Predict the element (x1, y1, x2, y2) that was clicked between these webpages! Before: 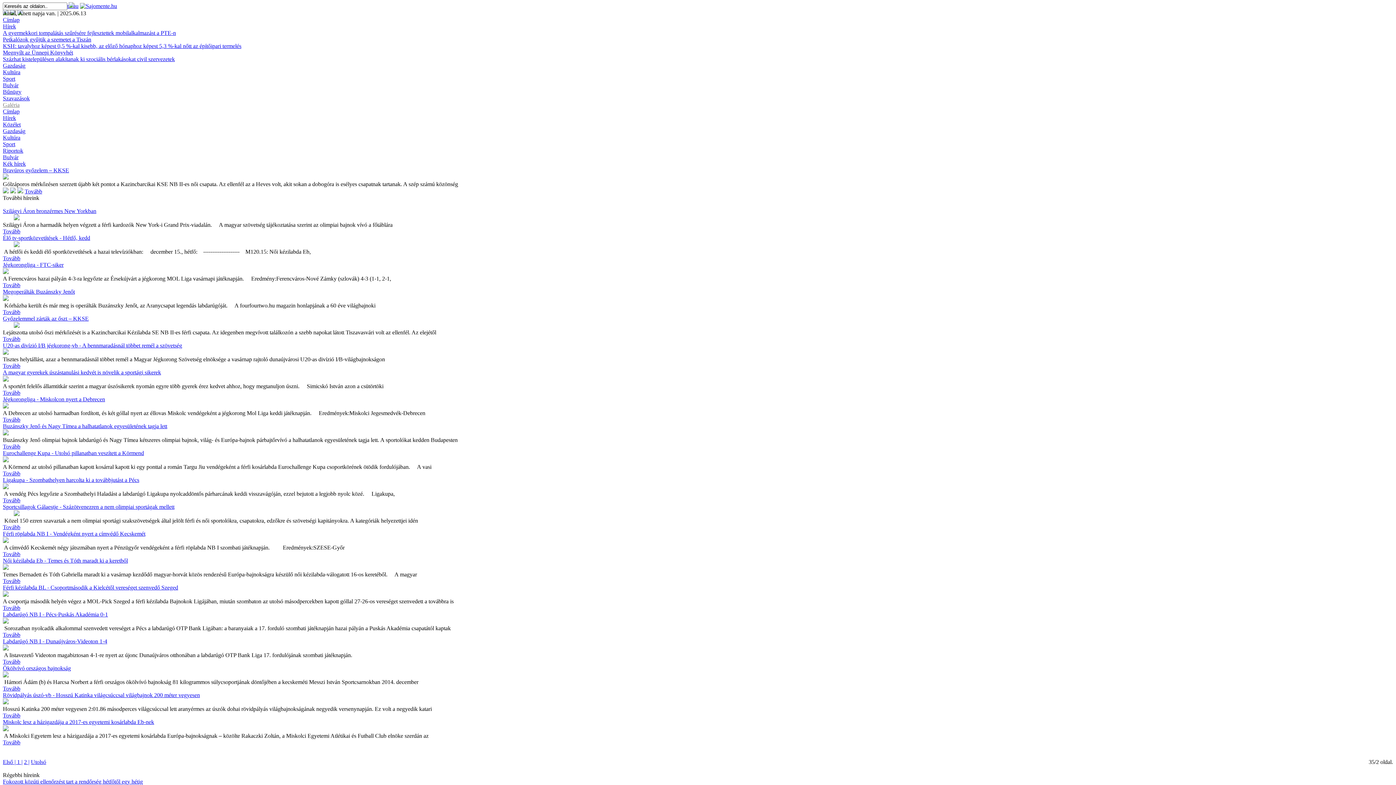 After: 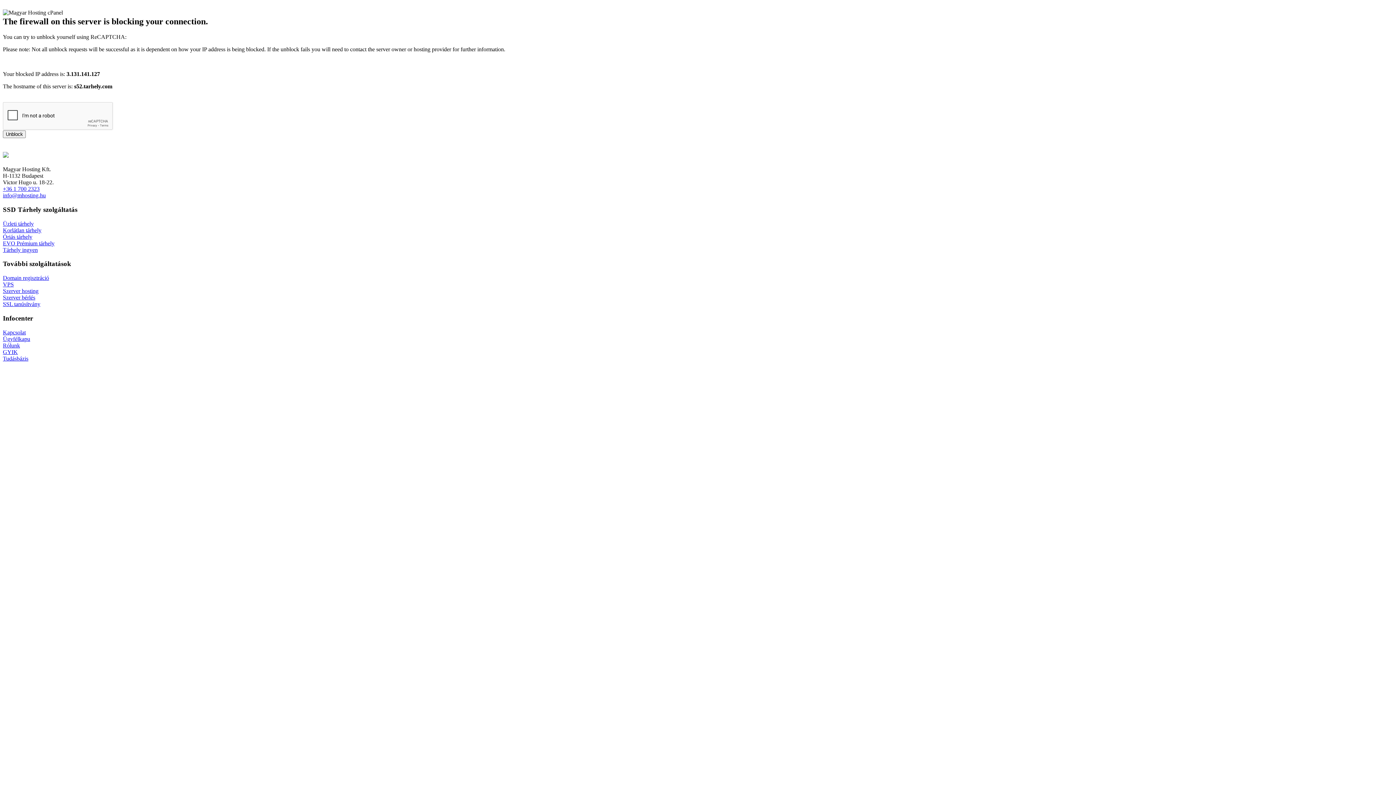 Action: label: A magyar gyerekek úszástanulási kedvét is növelik a sportági sikerek bbox: (2, 369, 161, 375)